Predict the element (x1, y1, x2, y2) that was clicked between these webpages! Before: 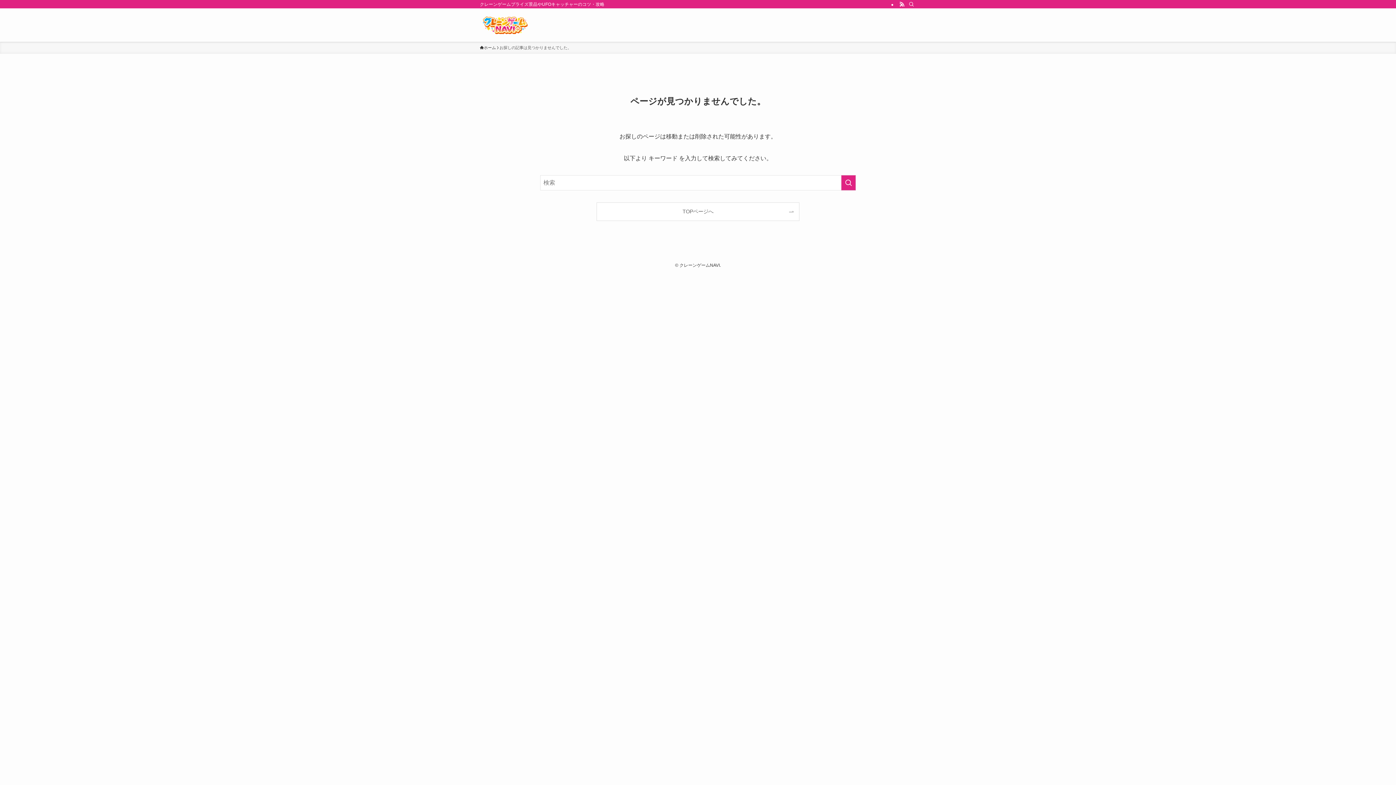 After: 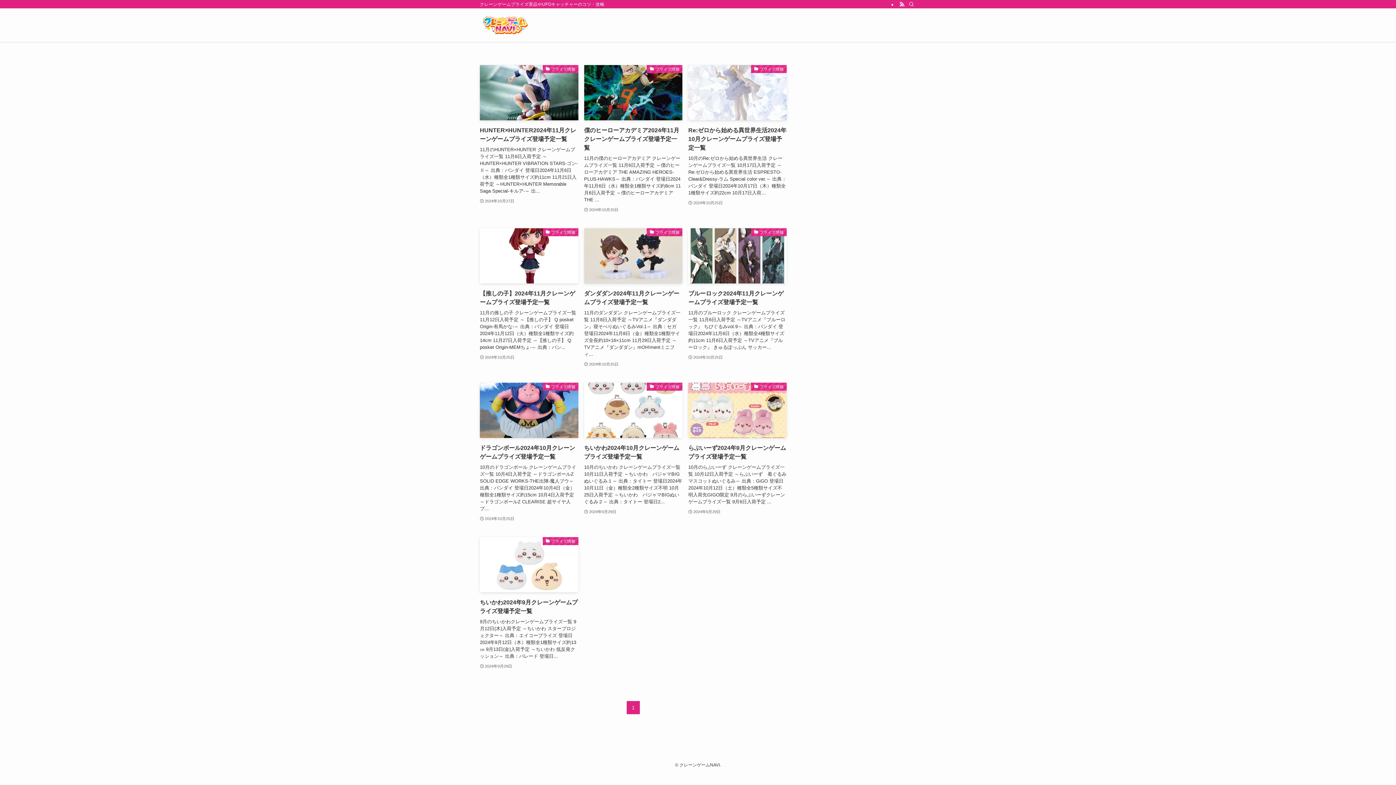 Action: bbox: (480, 14, 530, 36)